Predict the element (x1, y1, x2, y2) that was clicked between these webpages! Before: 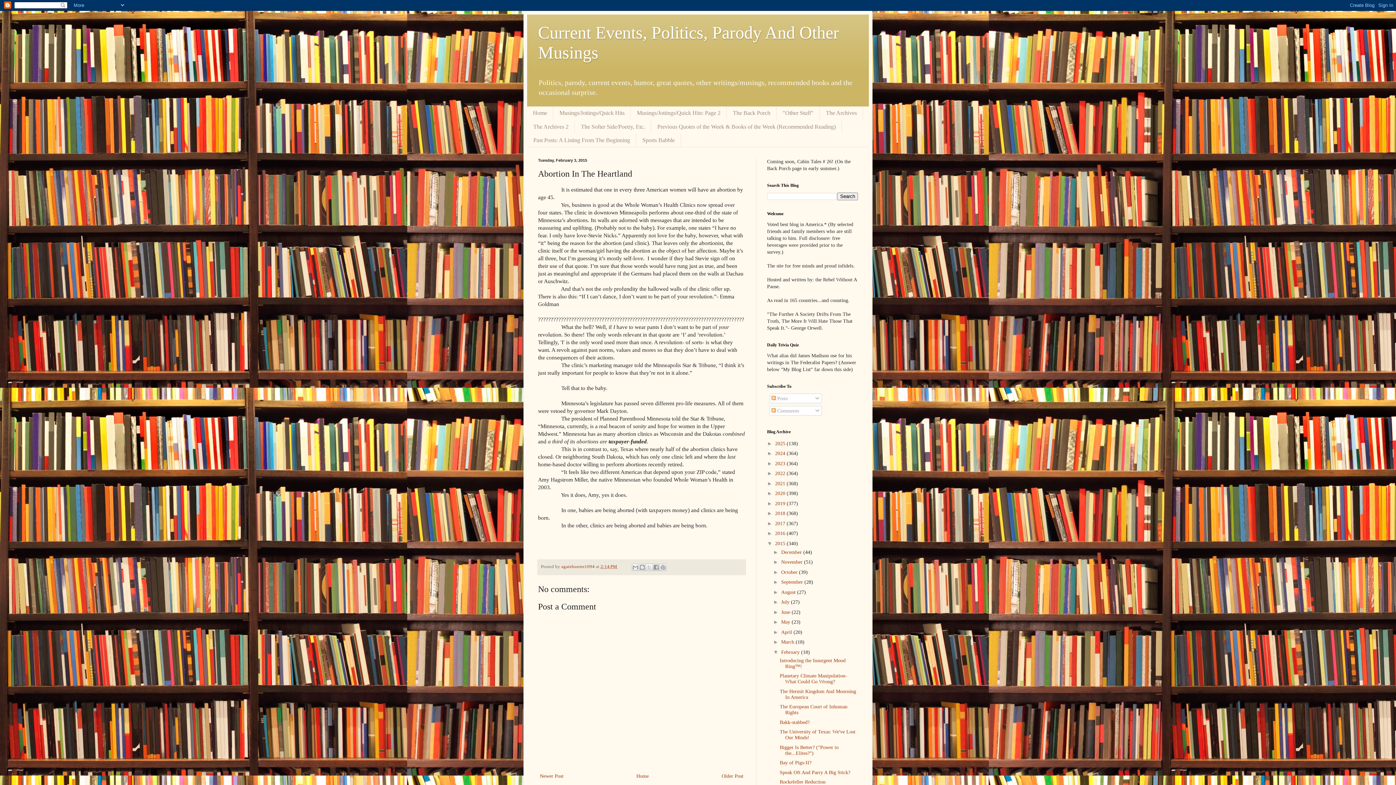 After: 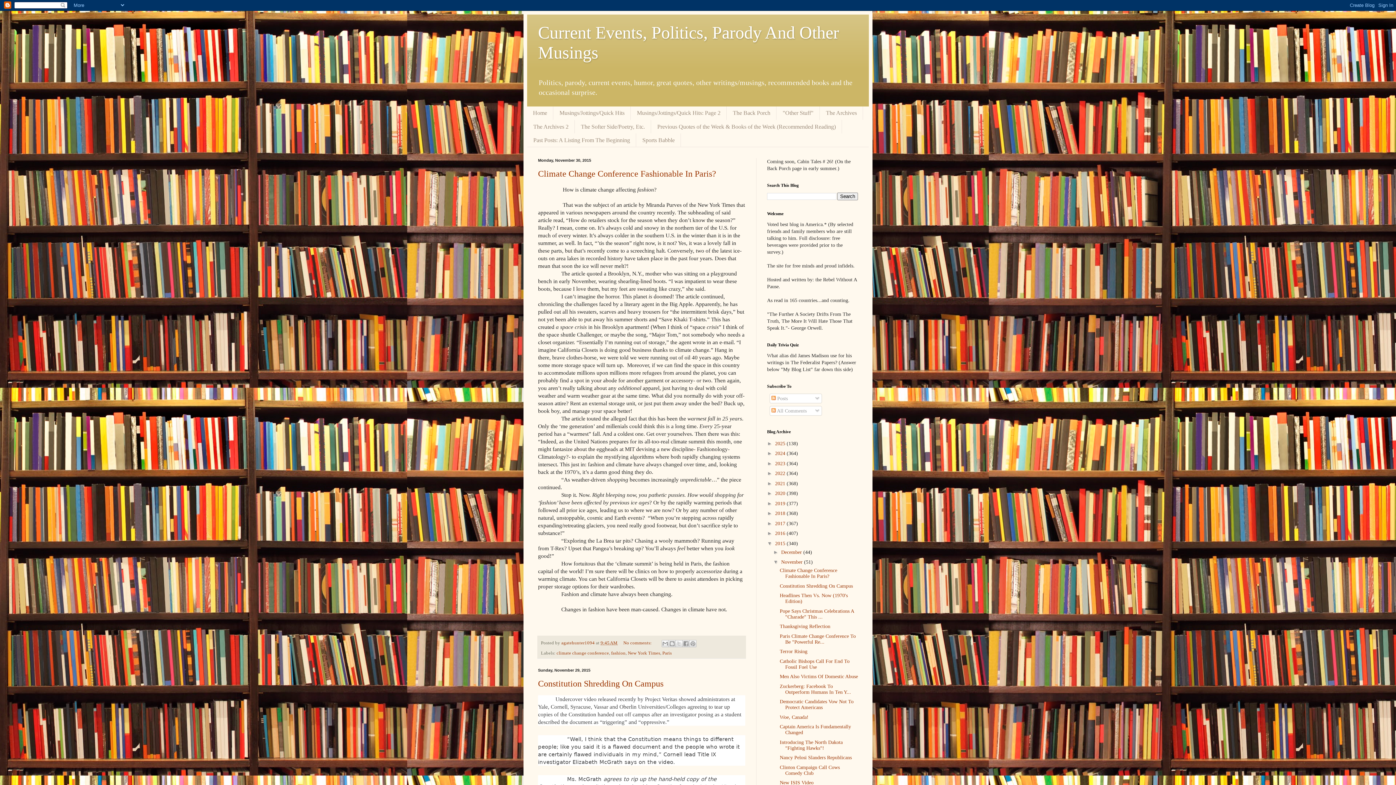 Action: bbox: (781, 559, 804, 565) label: November 